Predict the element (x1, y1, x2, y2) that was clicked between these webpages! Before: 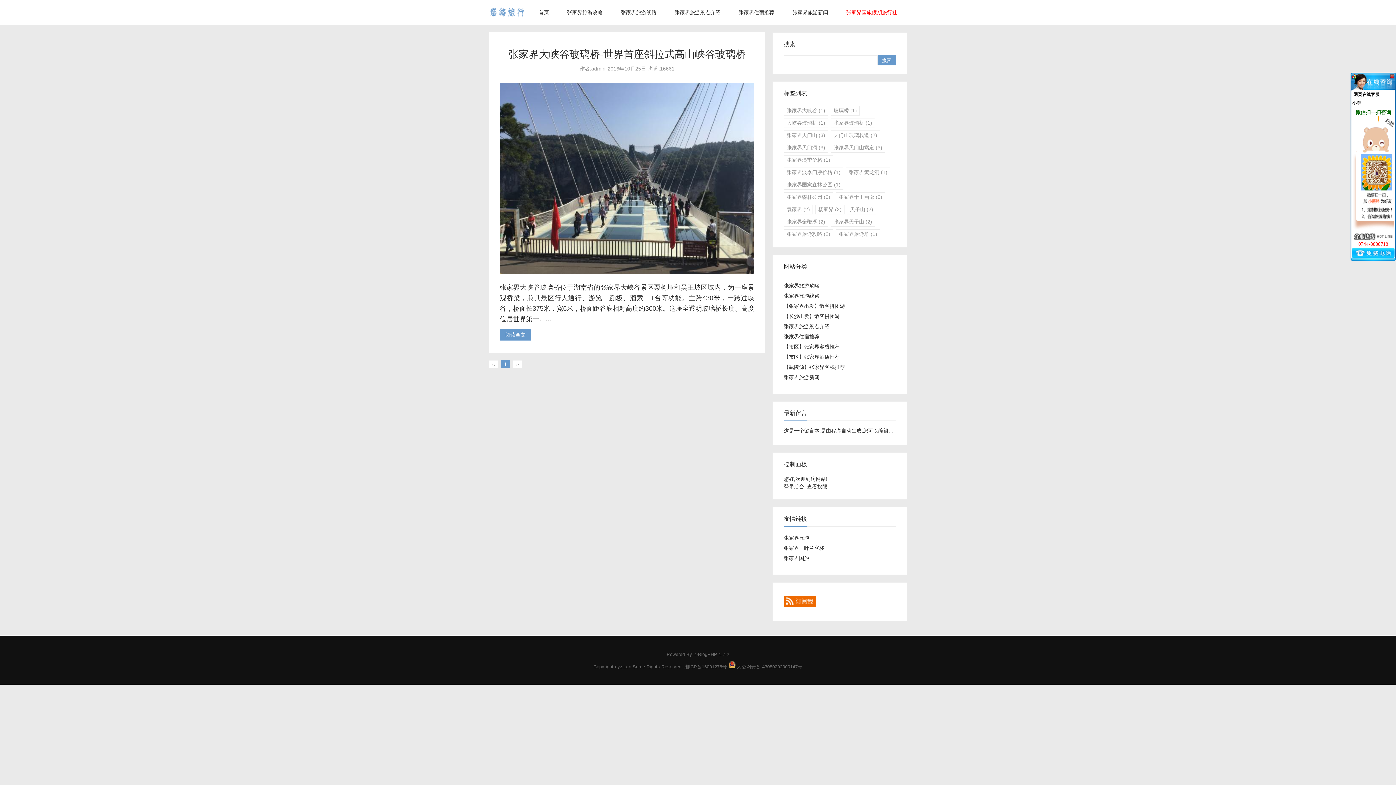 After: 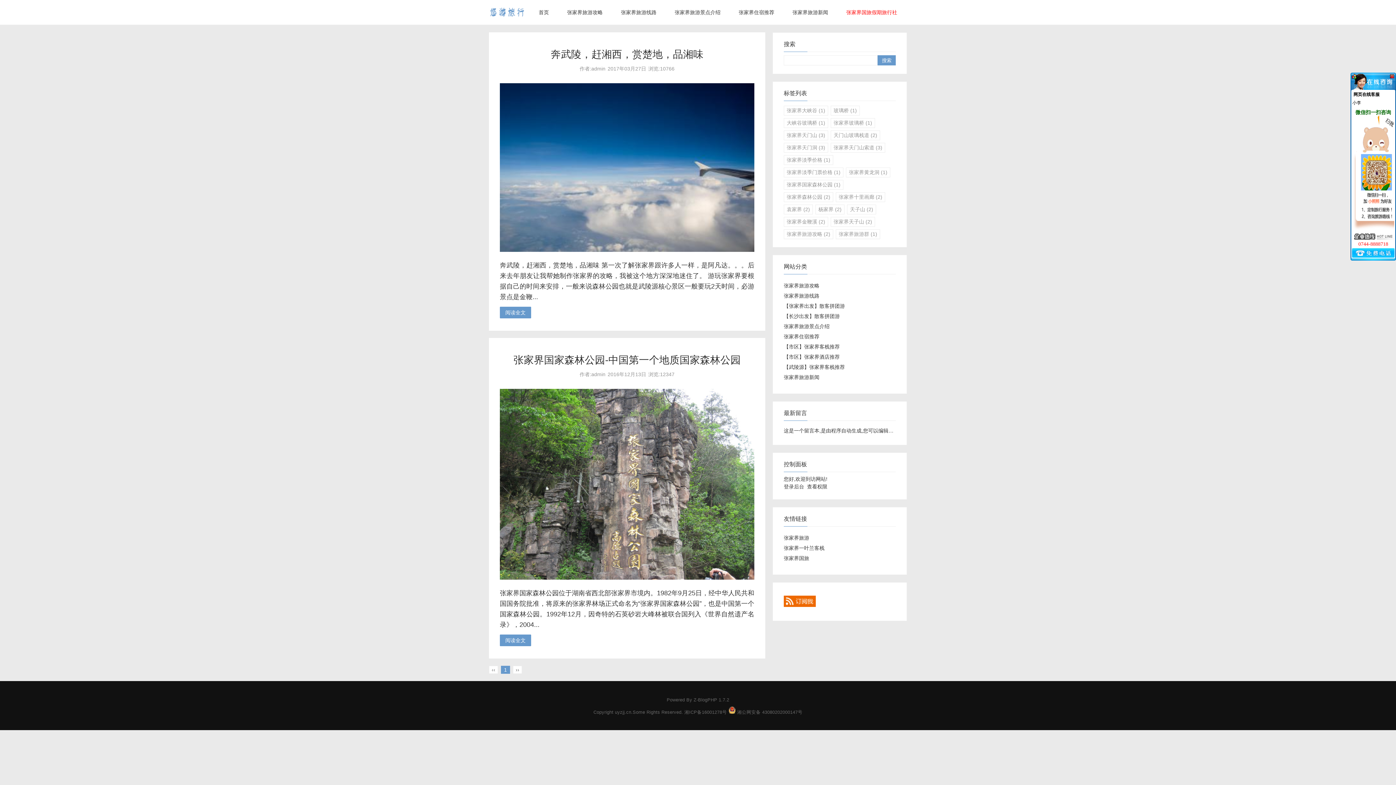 Action: bbox: (830, 217, 875, 227) label: 张家界天子山 (2)